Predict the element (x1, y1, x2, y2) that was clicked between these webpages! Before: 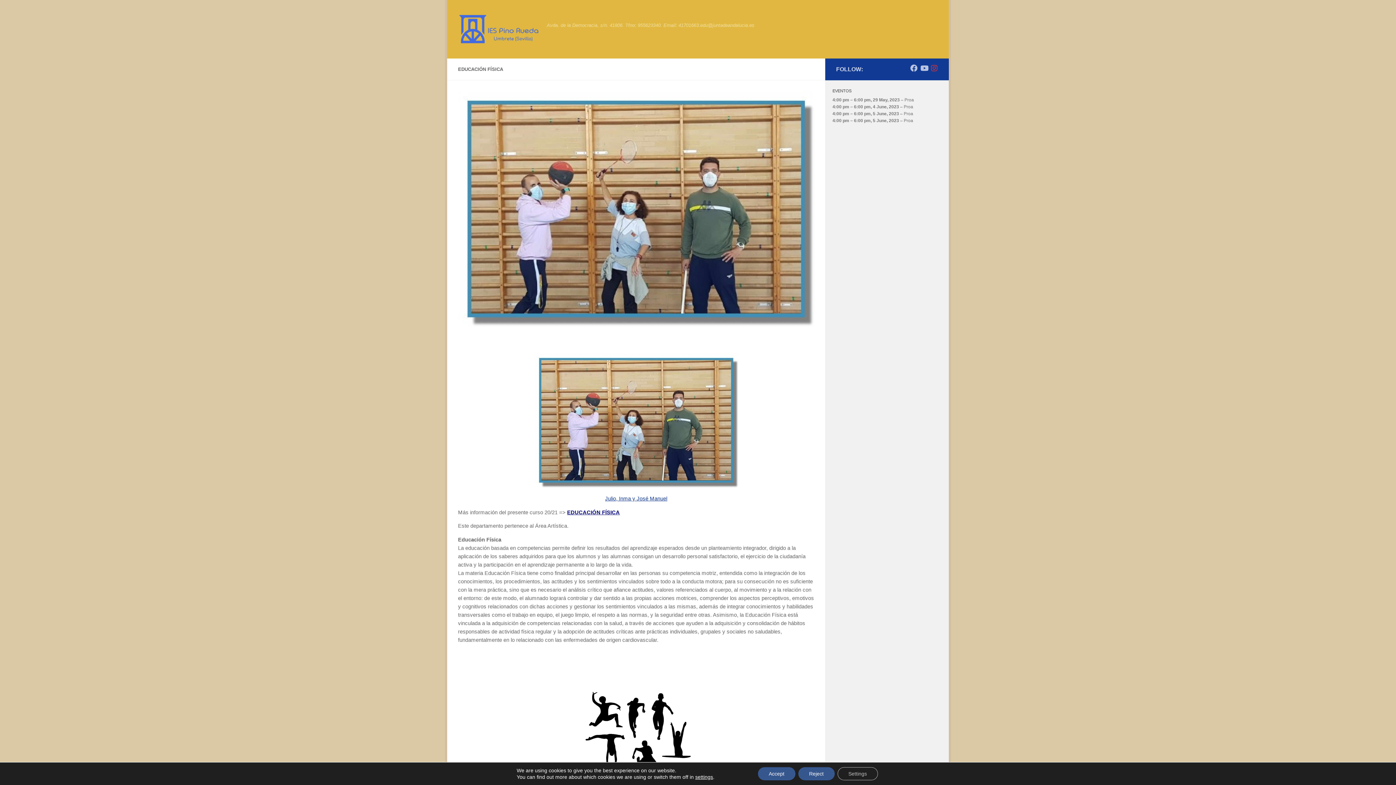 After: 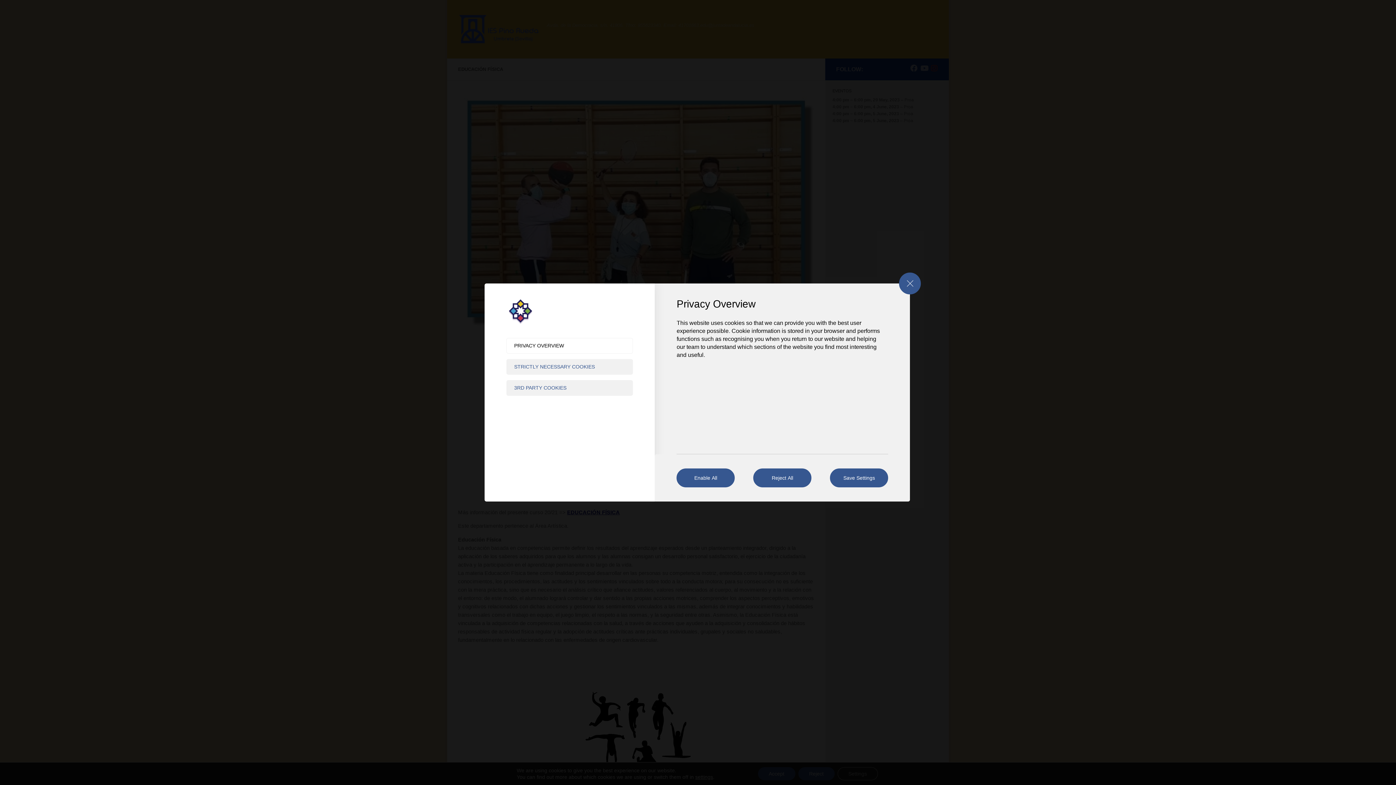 Action: label: settings bbox: (695, 774, 713, 780)